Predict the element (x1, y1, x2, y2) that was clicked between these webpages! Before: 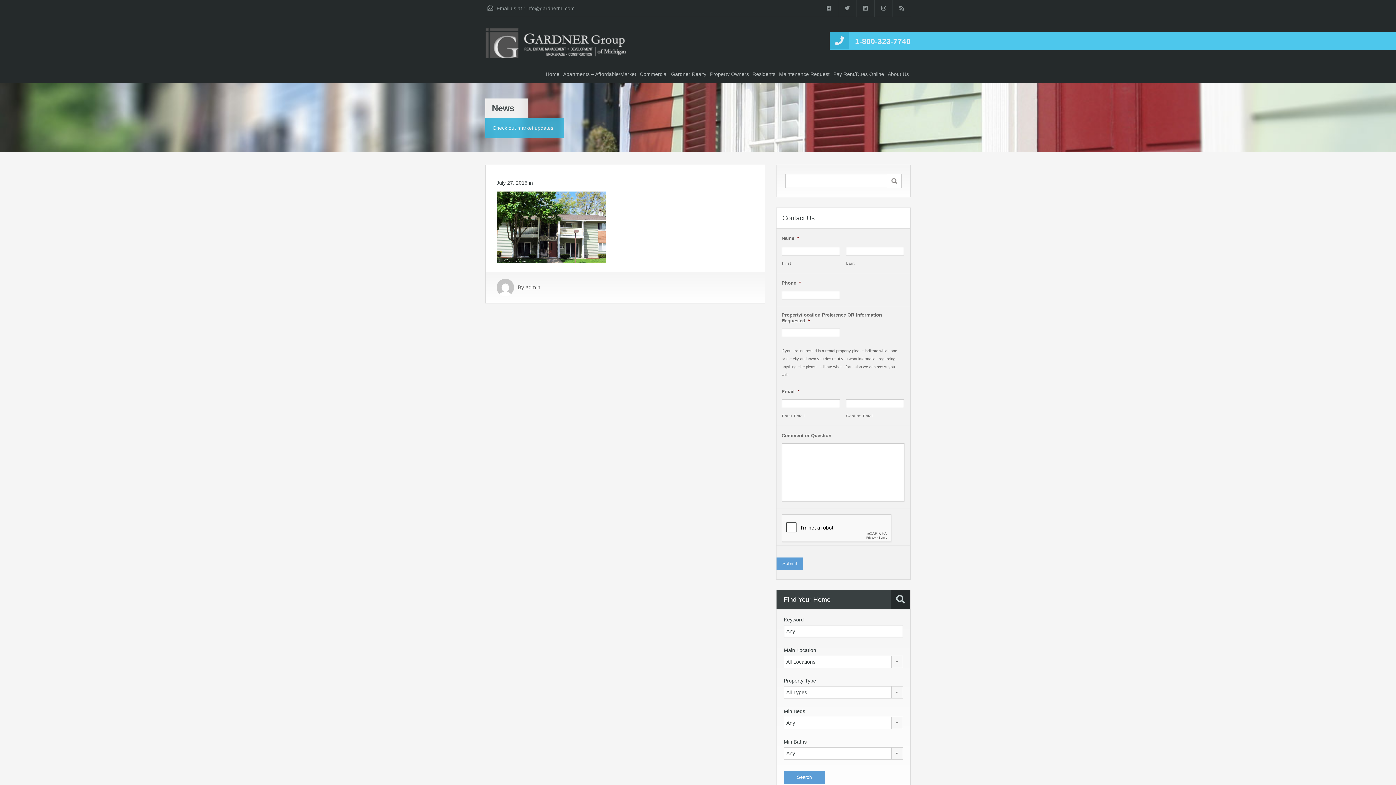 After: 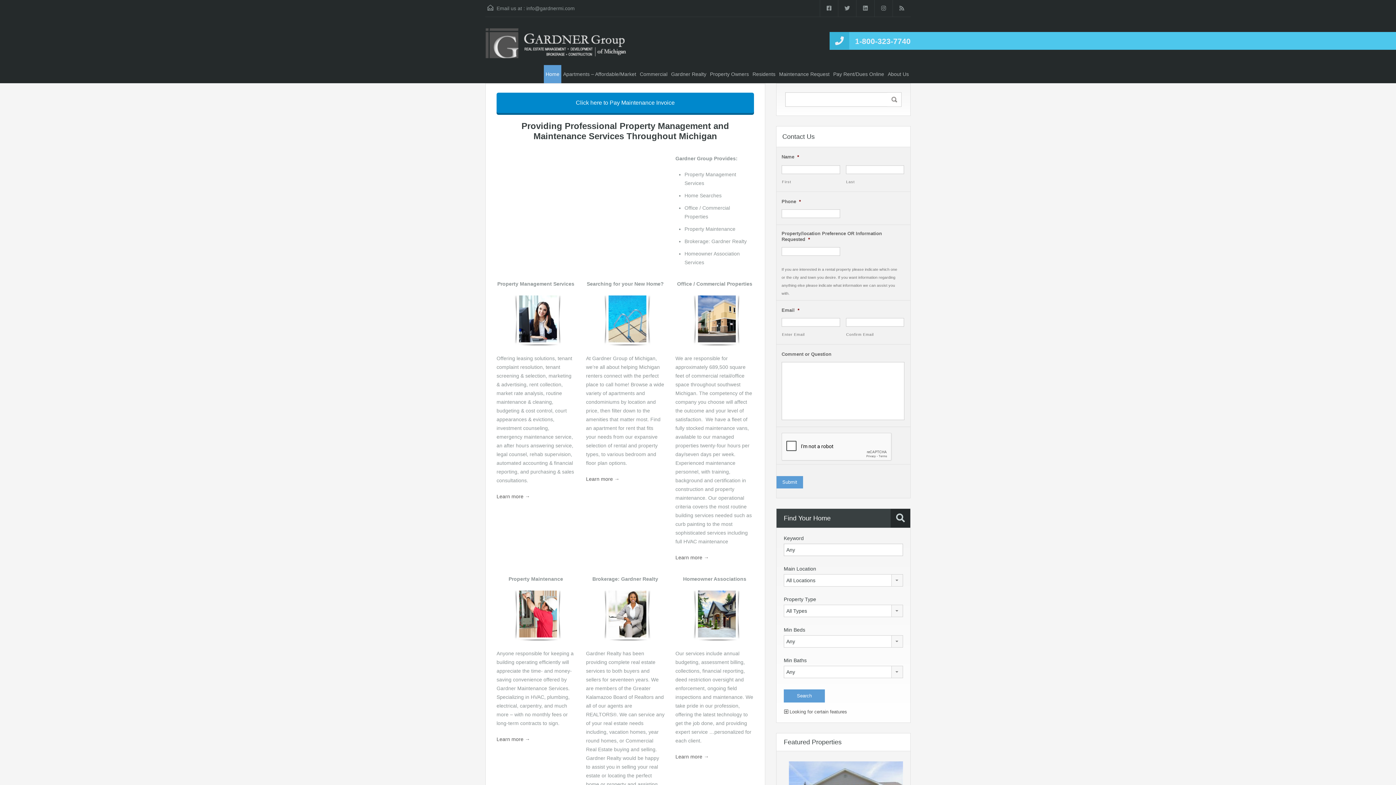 Action: label: admin bbox: (525, 284, 540, 290)